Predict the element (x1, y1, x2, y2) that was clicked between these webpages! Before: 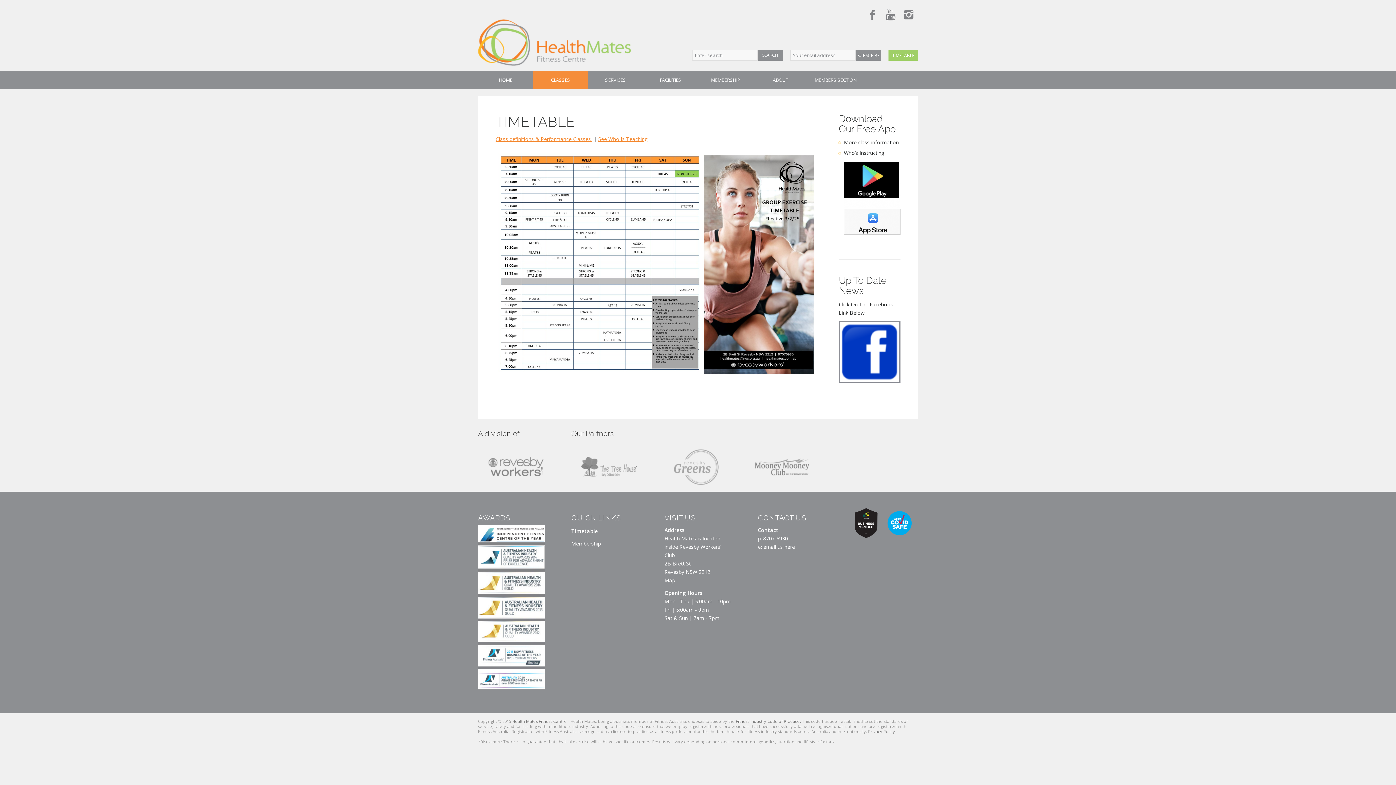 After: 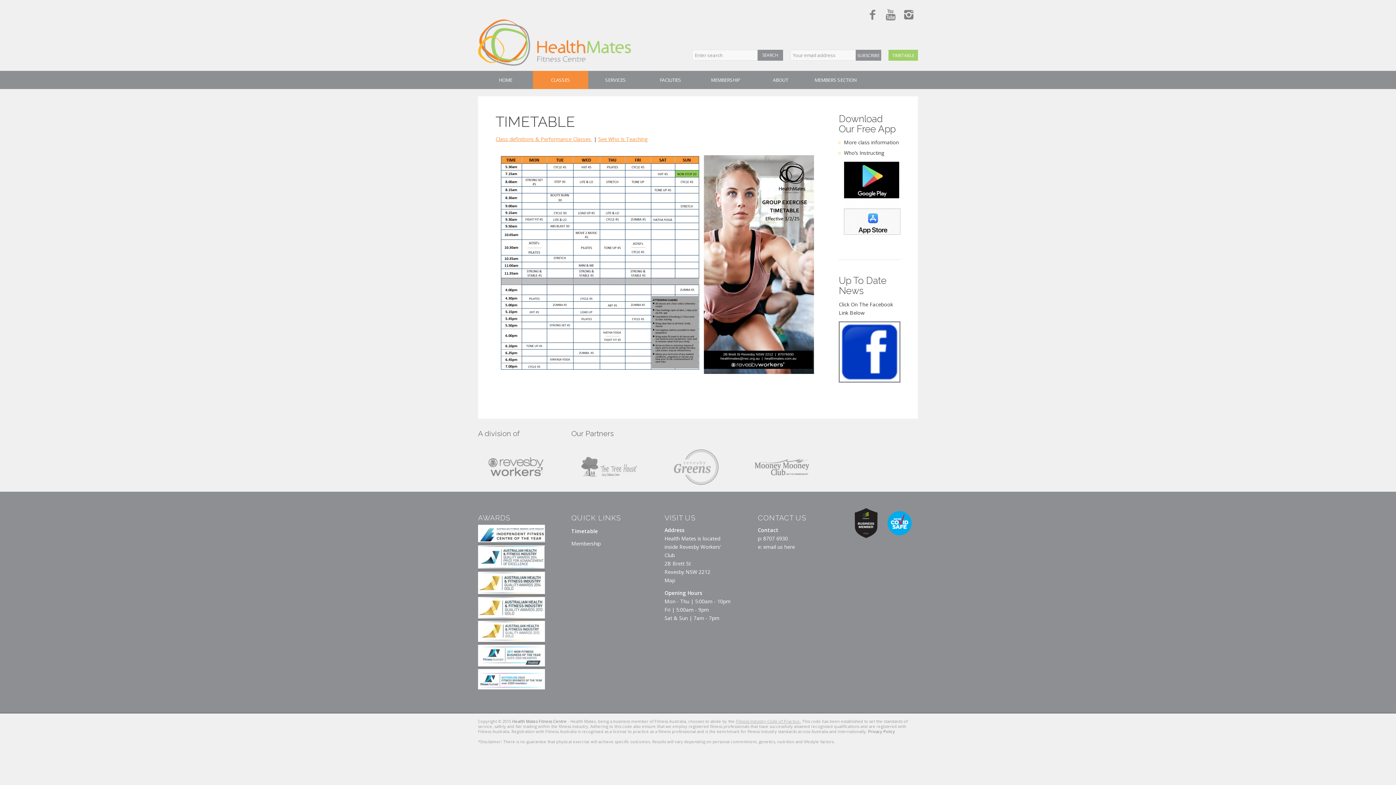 Action: label: Fitness Industry Code of Practice. bbox: (736, 718, 801, 724)